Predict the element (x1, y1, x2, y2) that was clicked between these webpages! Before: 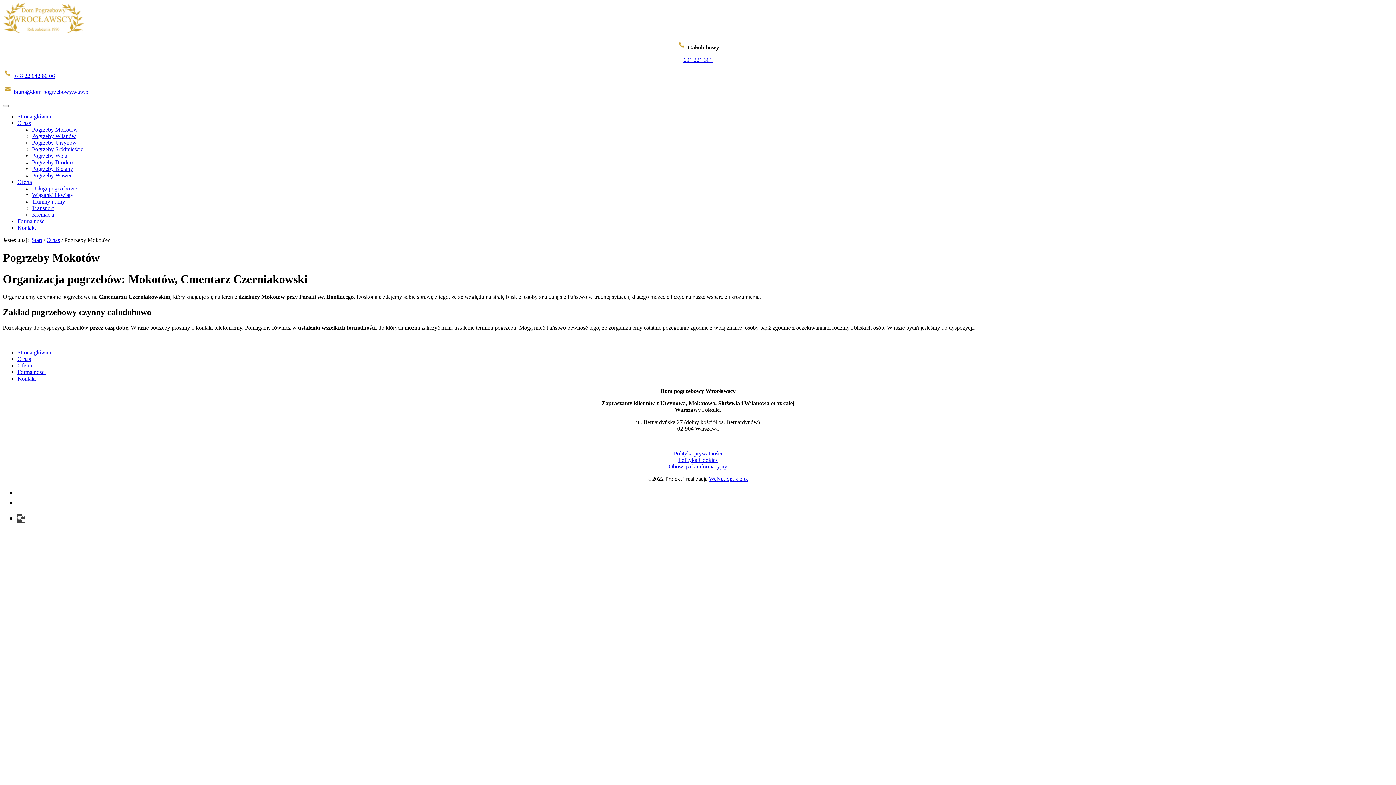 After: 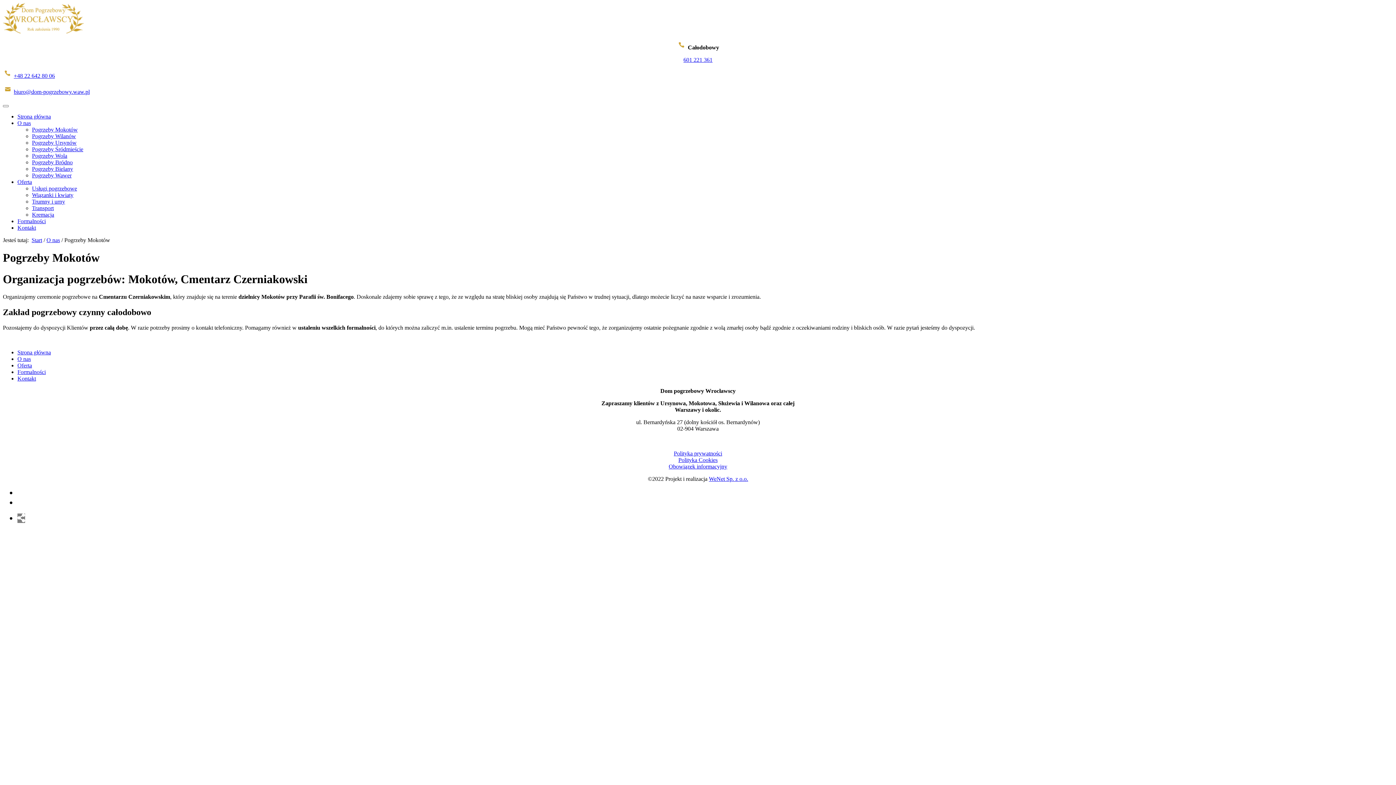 Action: bbox: (17, 513, 25, 523)